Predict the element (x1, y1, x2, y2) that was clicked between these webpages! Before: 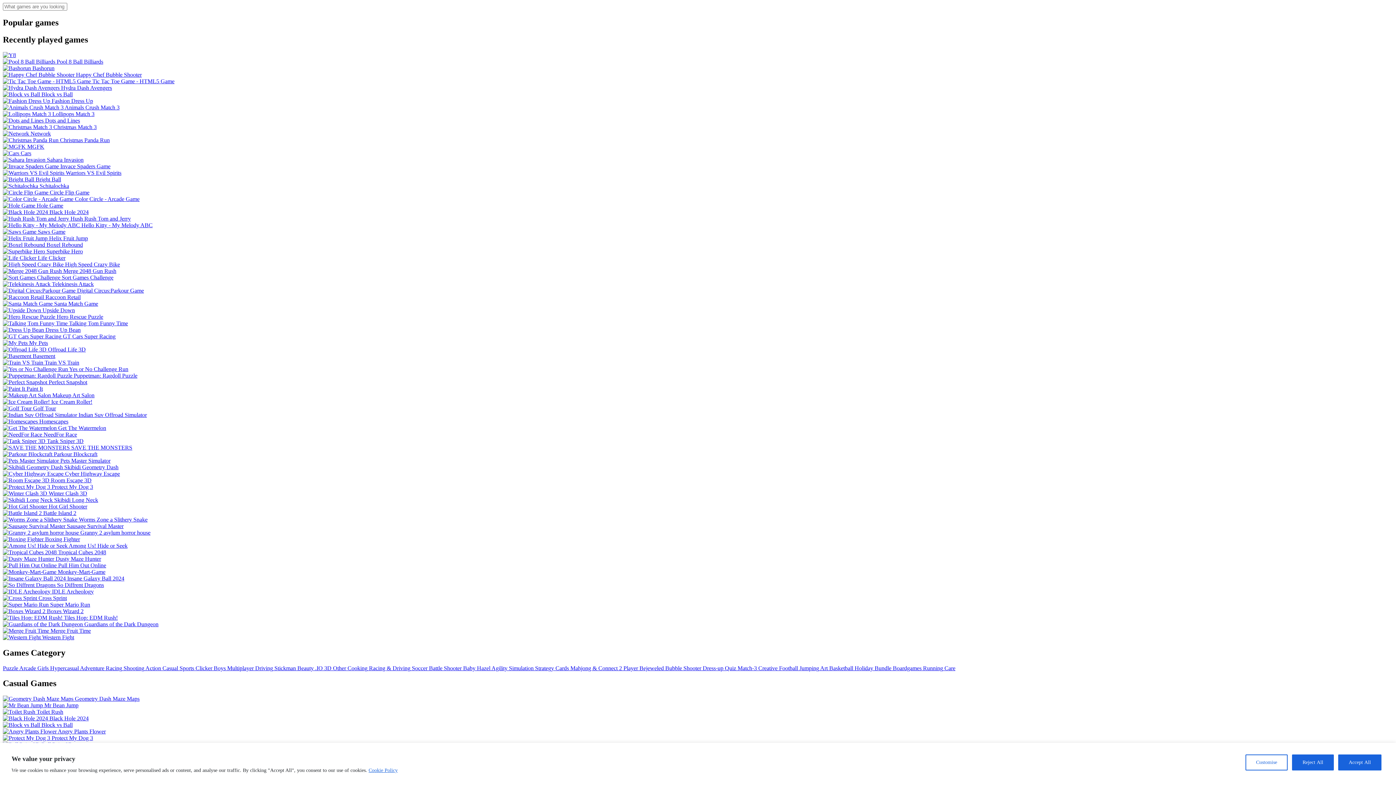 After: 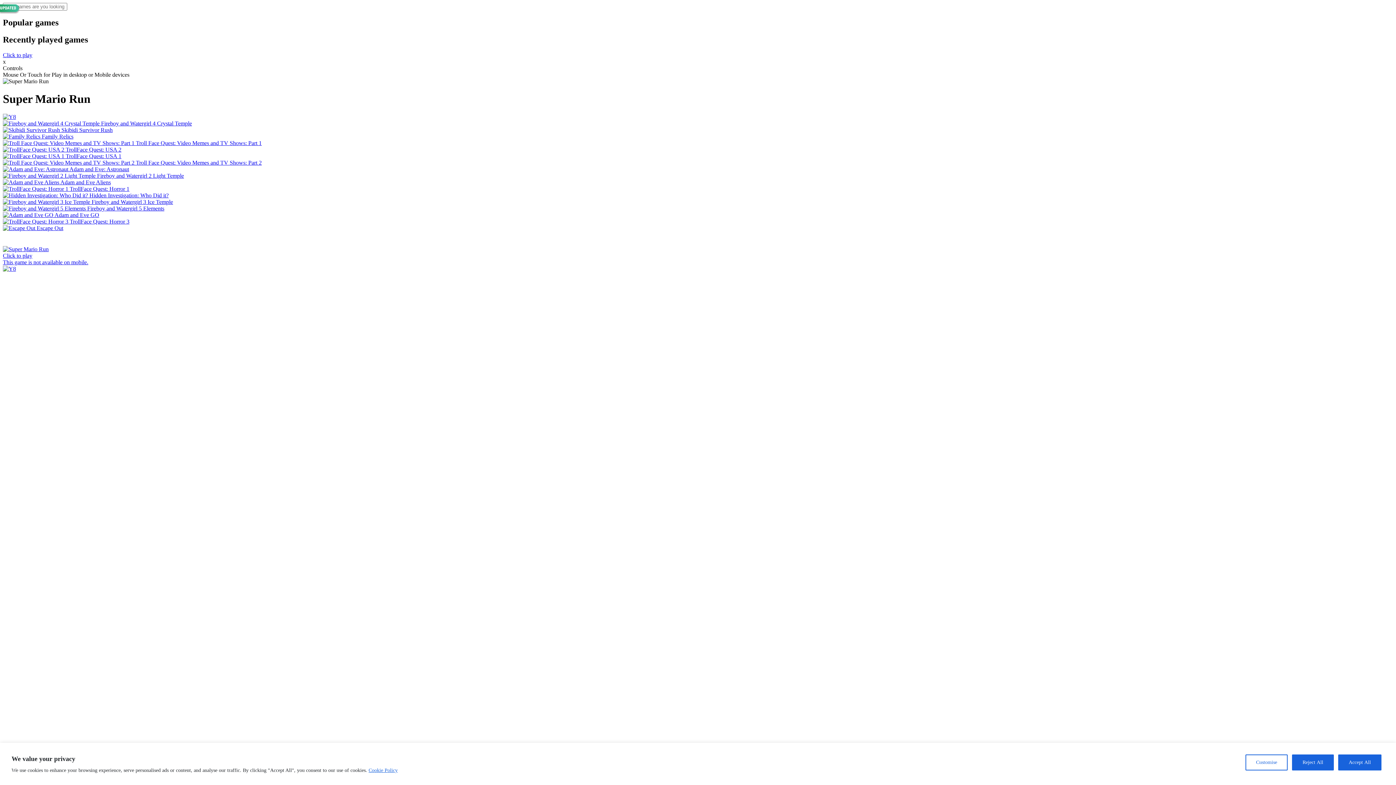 Action: label:  Super Mario Run bbox: (2, 601, 90, 607)